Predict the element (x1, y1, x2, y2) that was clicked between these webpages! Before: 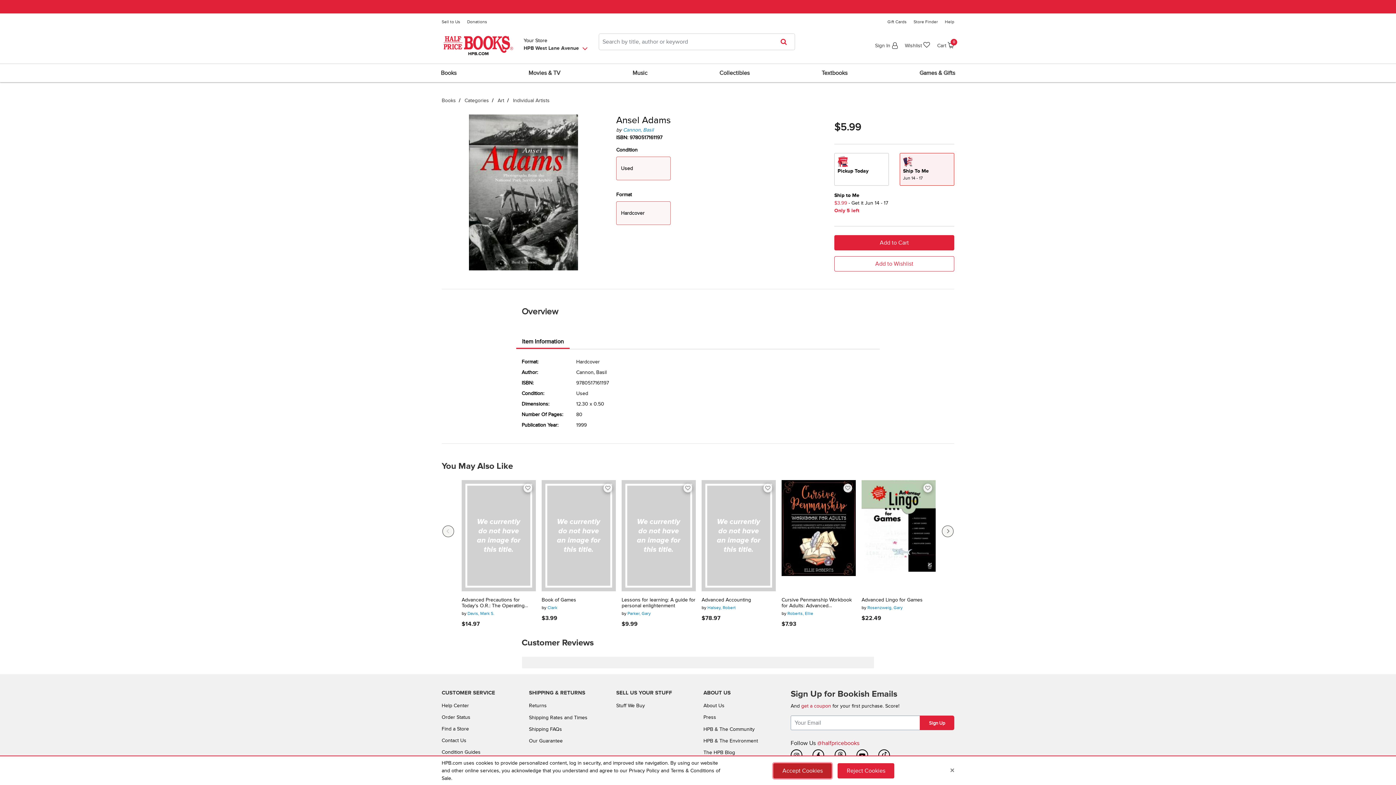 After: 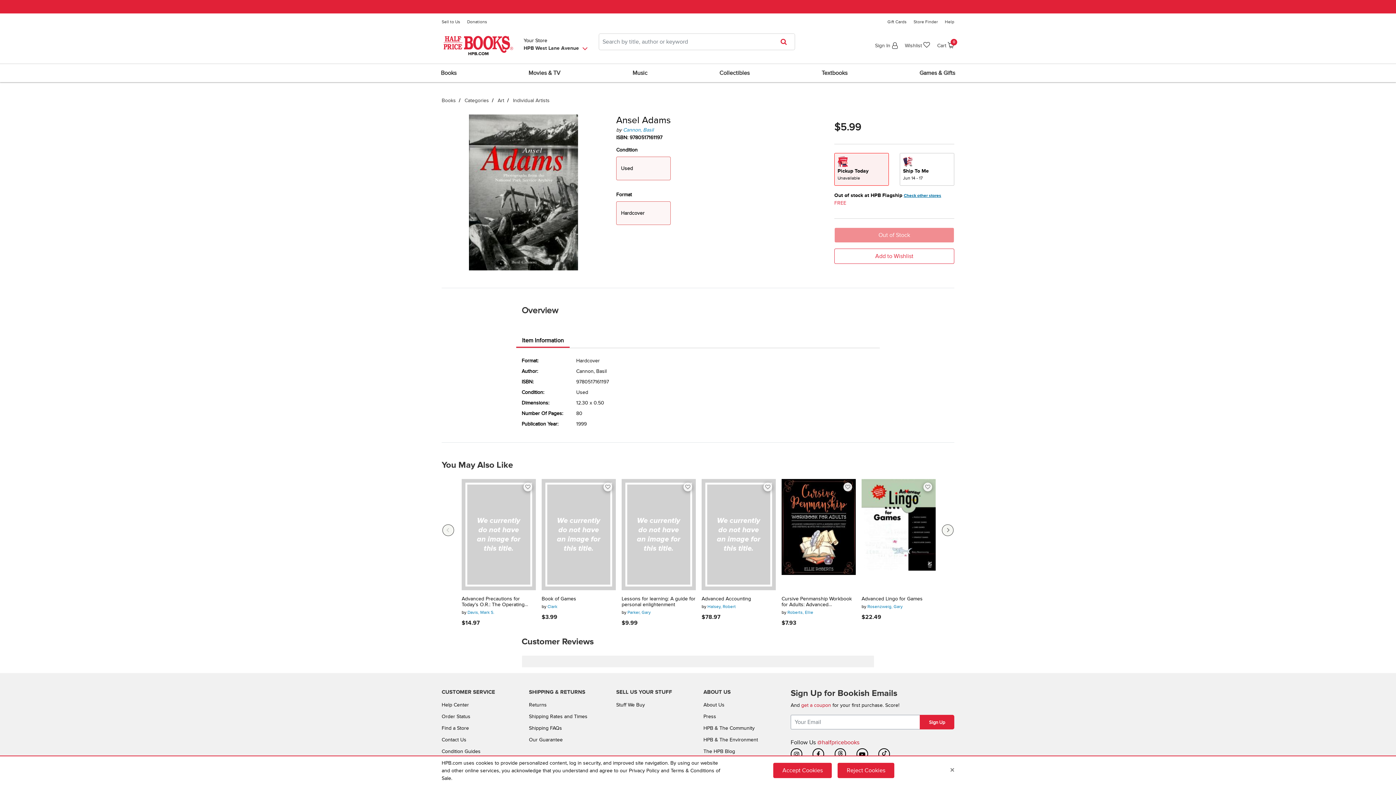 Action: label: Pickup Today bbox: (834, 152, 889, 185)